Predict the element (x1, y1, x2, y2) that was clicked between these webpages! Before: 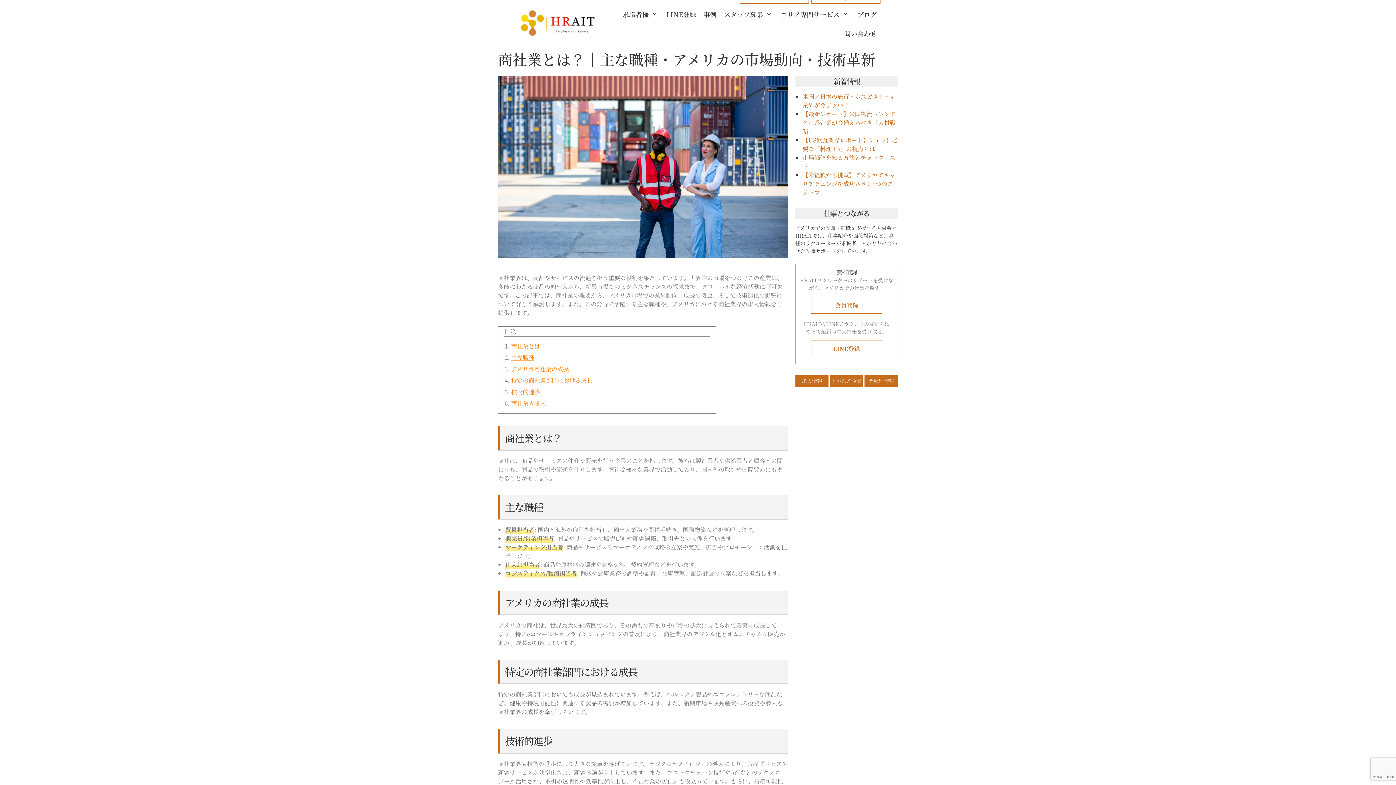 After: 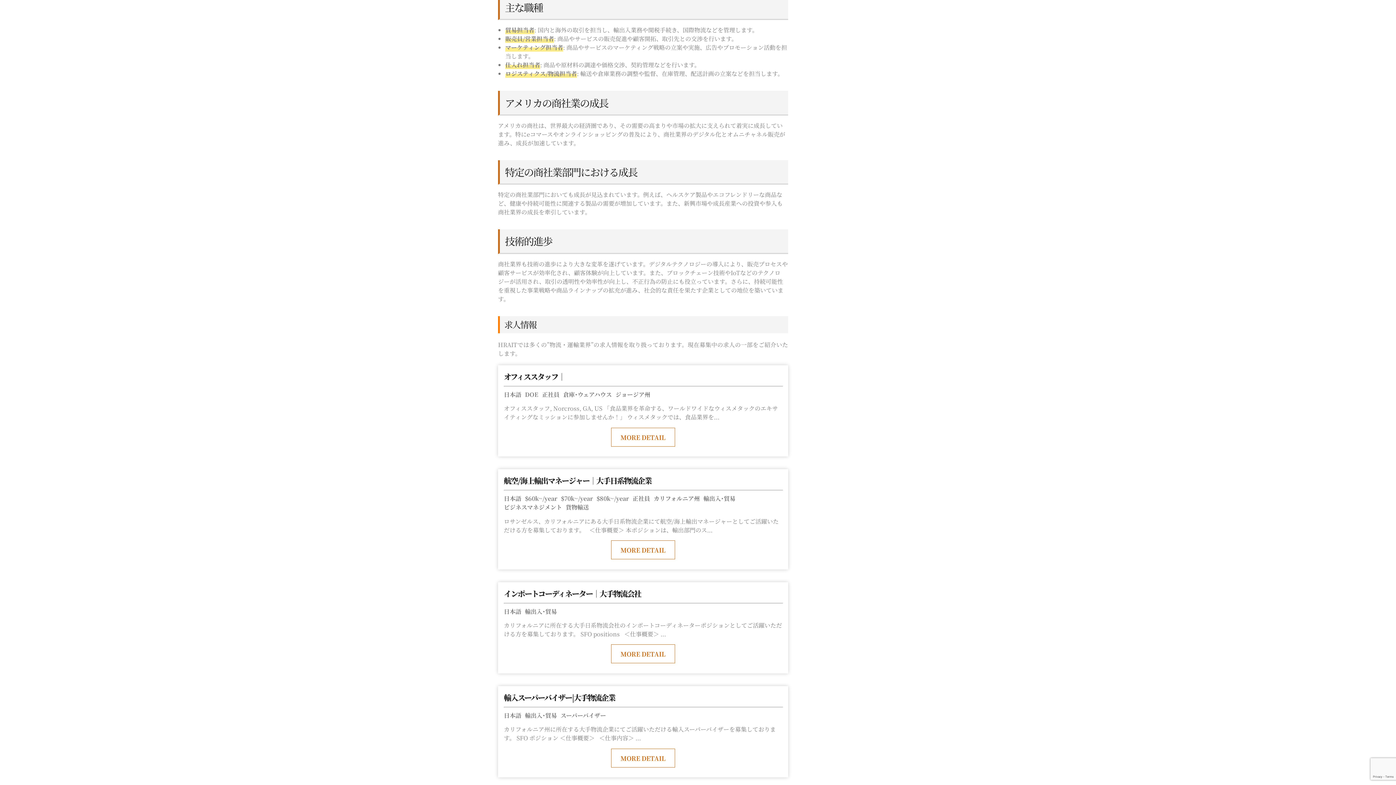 Action: label: 主な職種 bbox: (511, 353, 534, 361)